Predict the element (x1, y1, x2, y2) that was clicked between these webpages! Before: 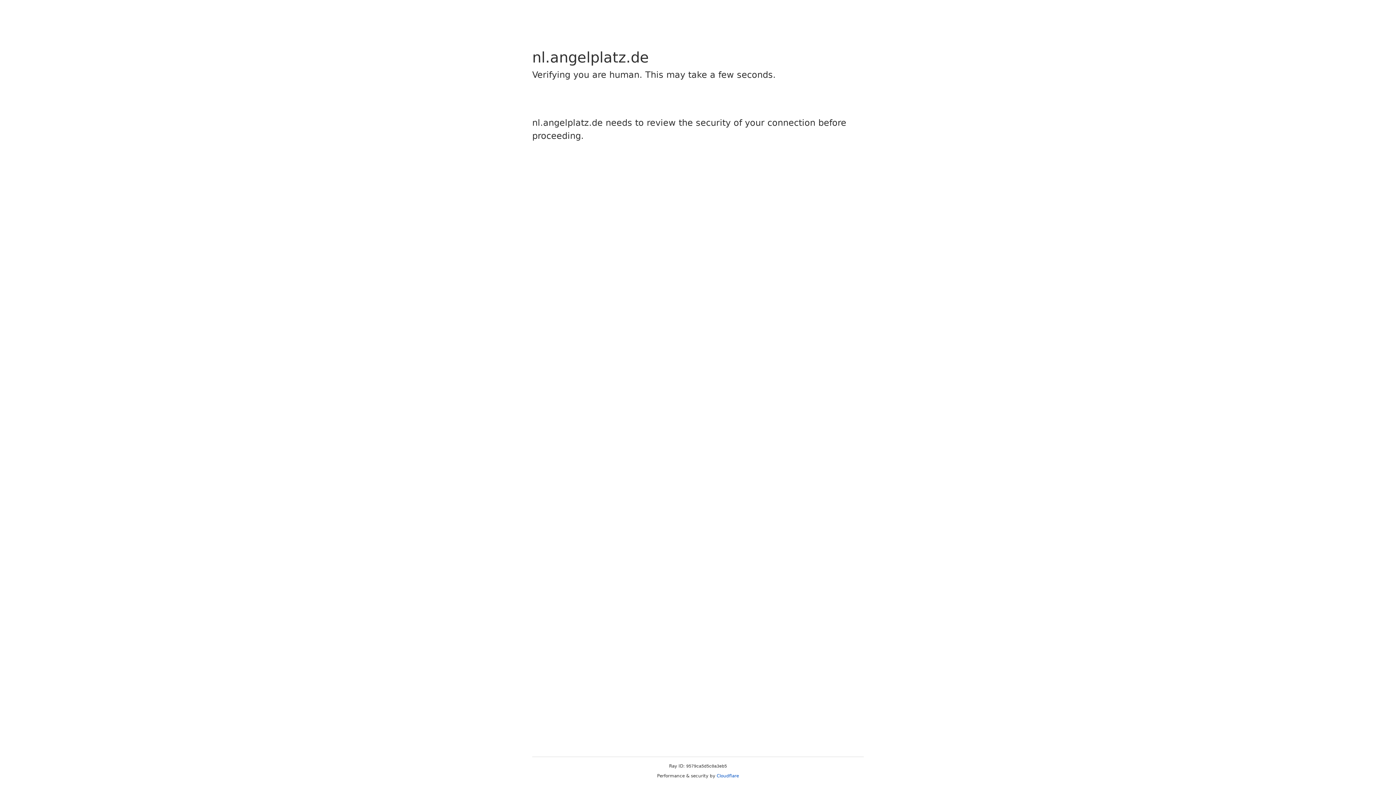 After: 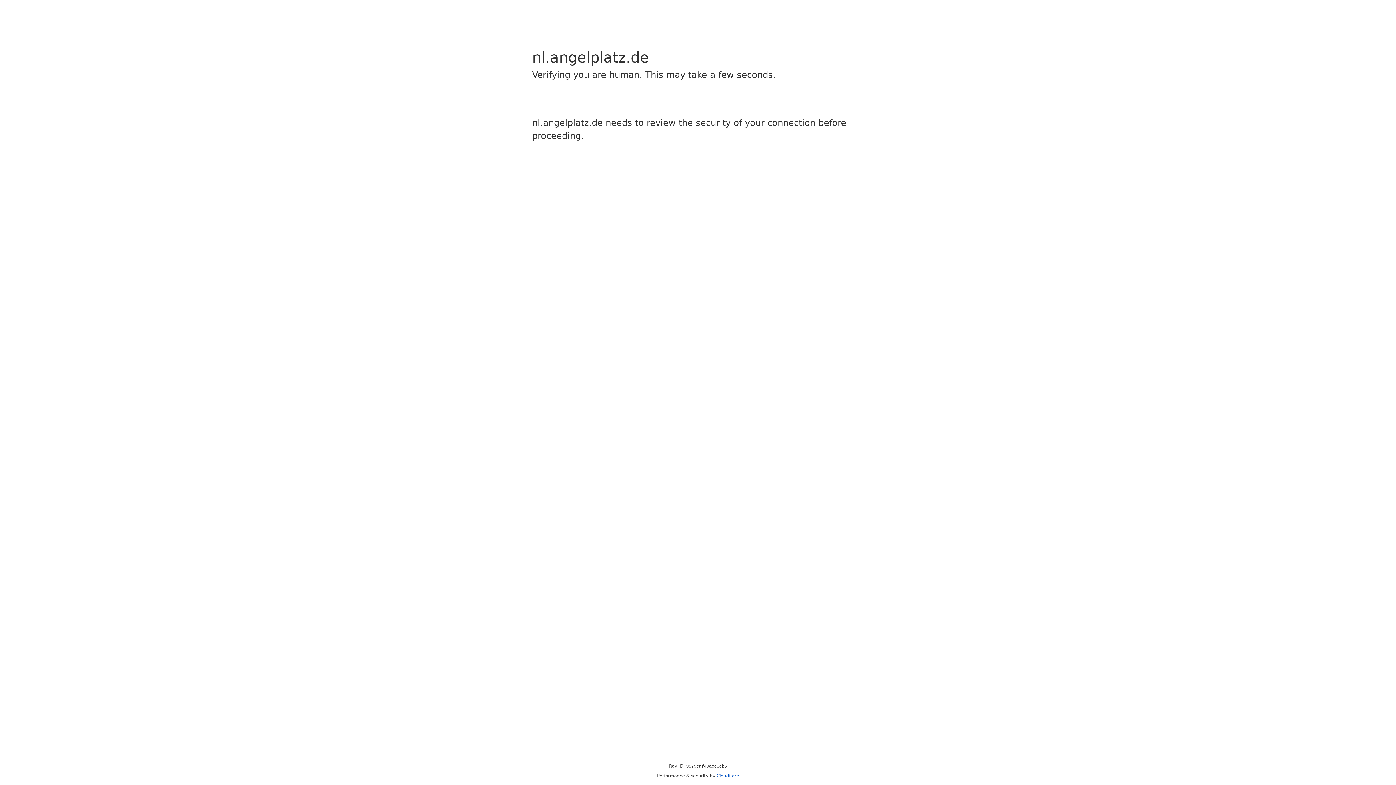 Action: bbox: (716, 773, 739, 778) label: Cloudflare